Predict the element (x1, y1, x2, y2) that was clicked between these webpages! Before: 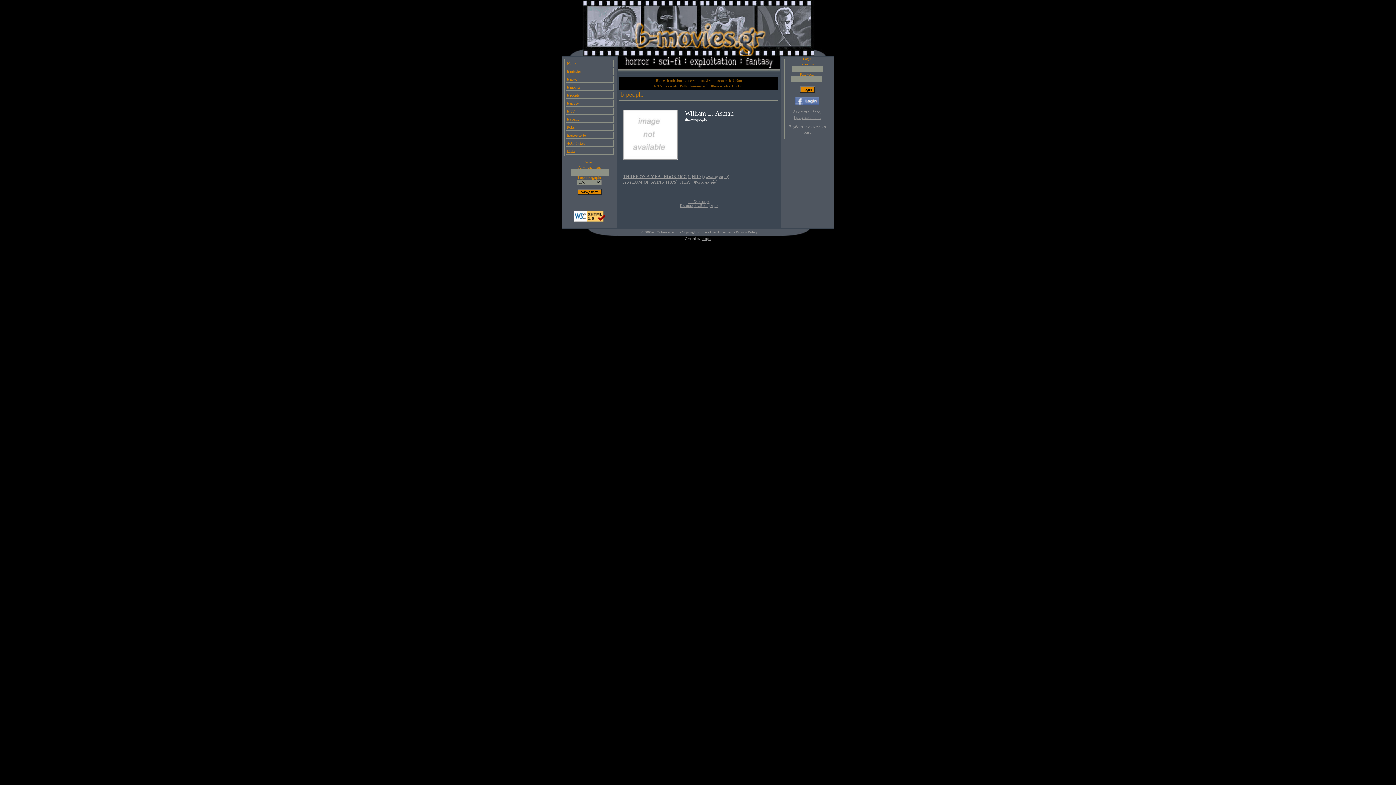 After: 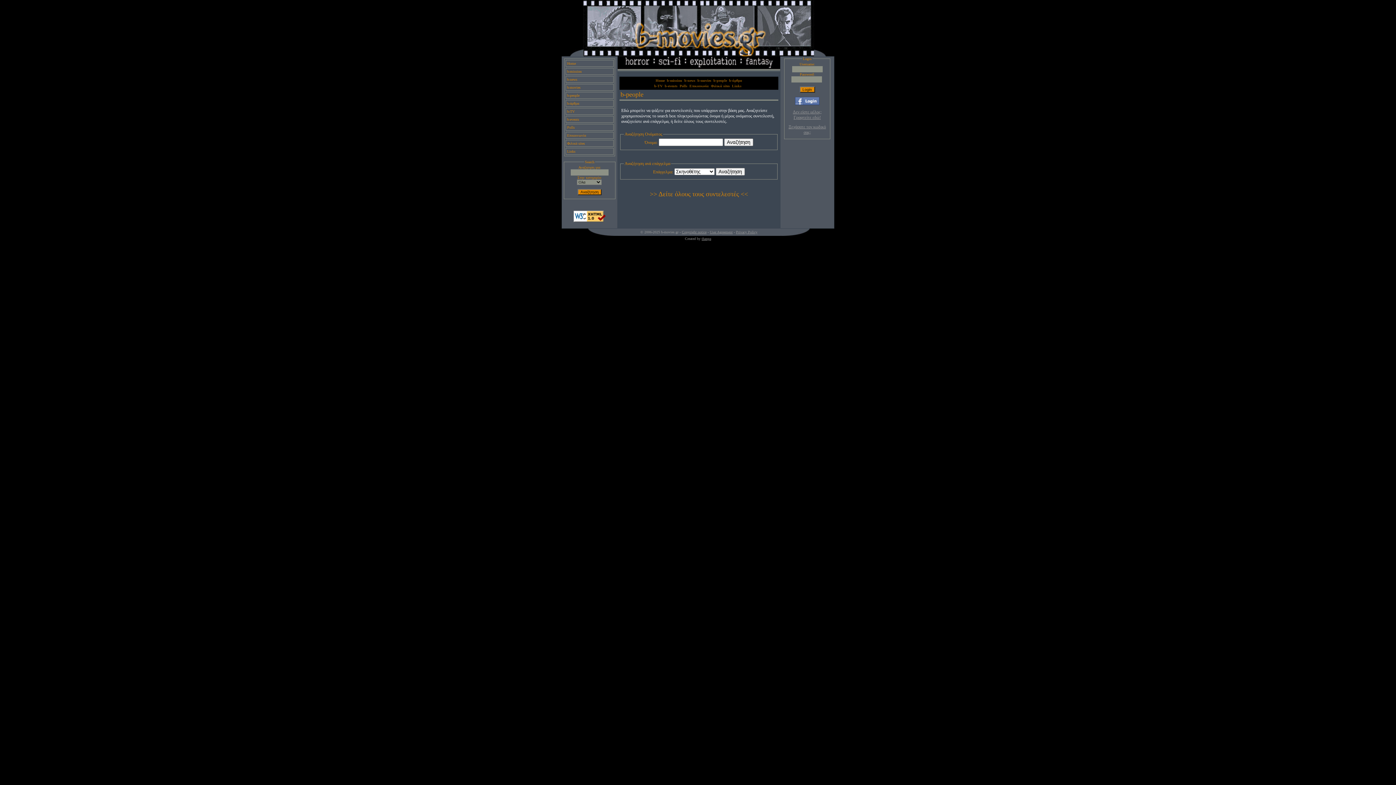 Action: bbox: (713, 78, 727, 82) label: b-people